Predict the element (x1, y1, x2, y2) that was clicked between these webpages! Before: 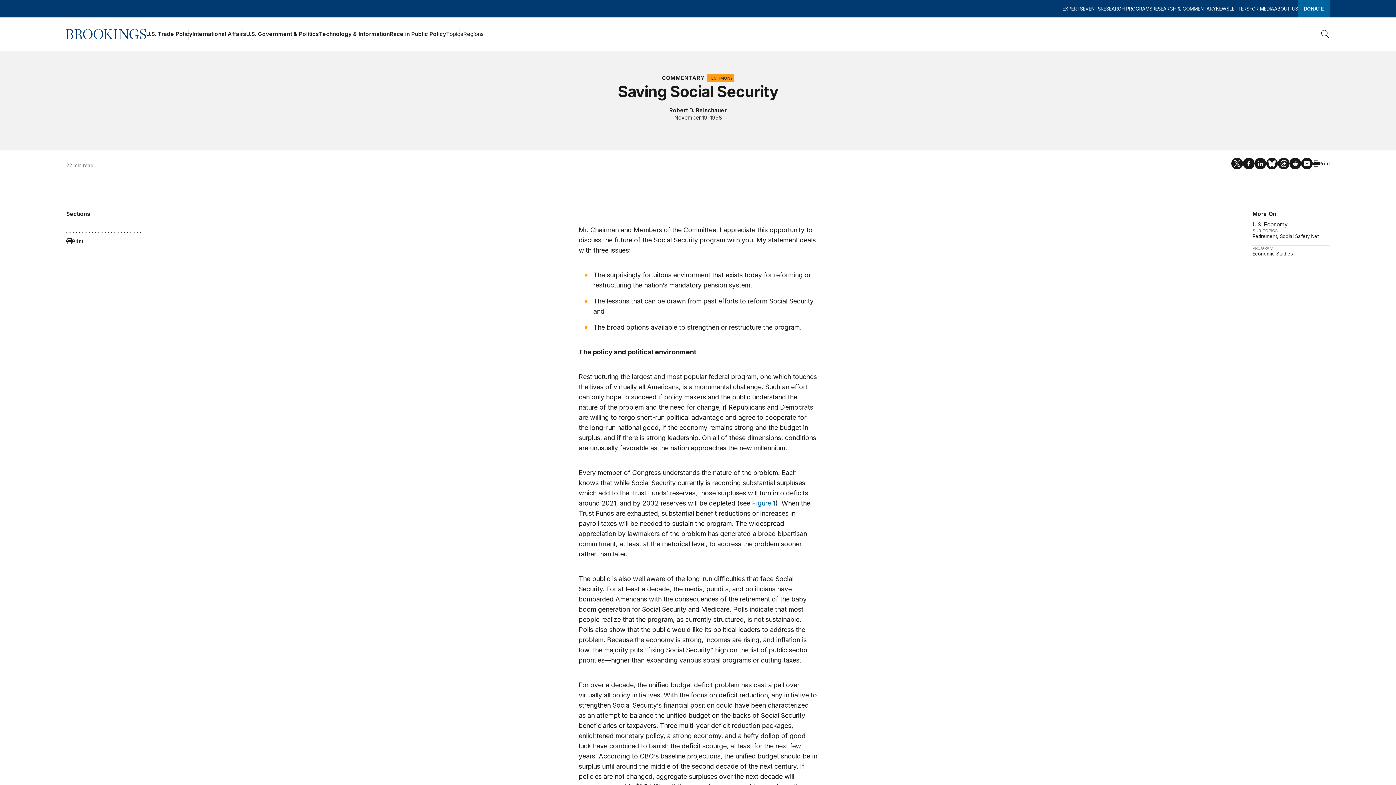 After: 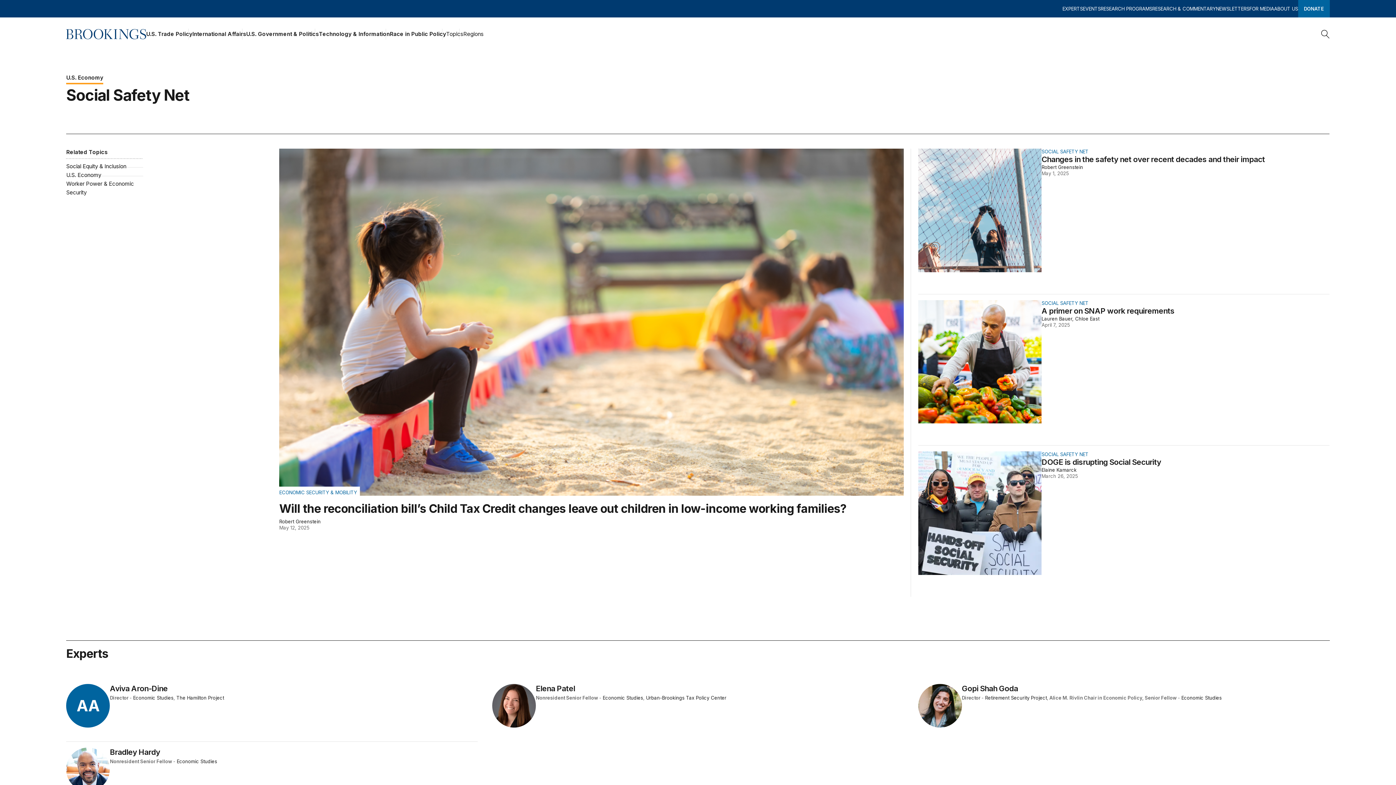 Action: bbox: (1280, 233, 1319, 239) label: Social Safety Net